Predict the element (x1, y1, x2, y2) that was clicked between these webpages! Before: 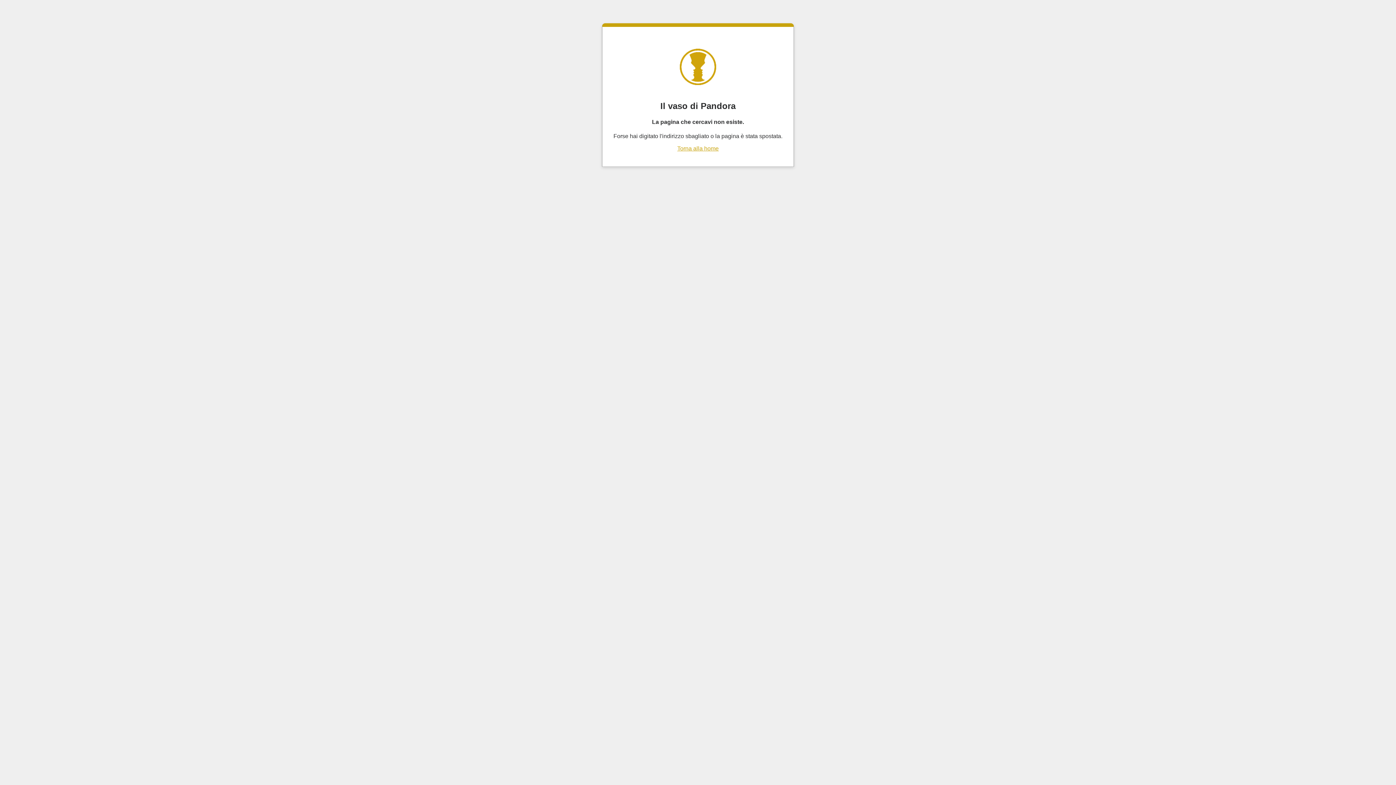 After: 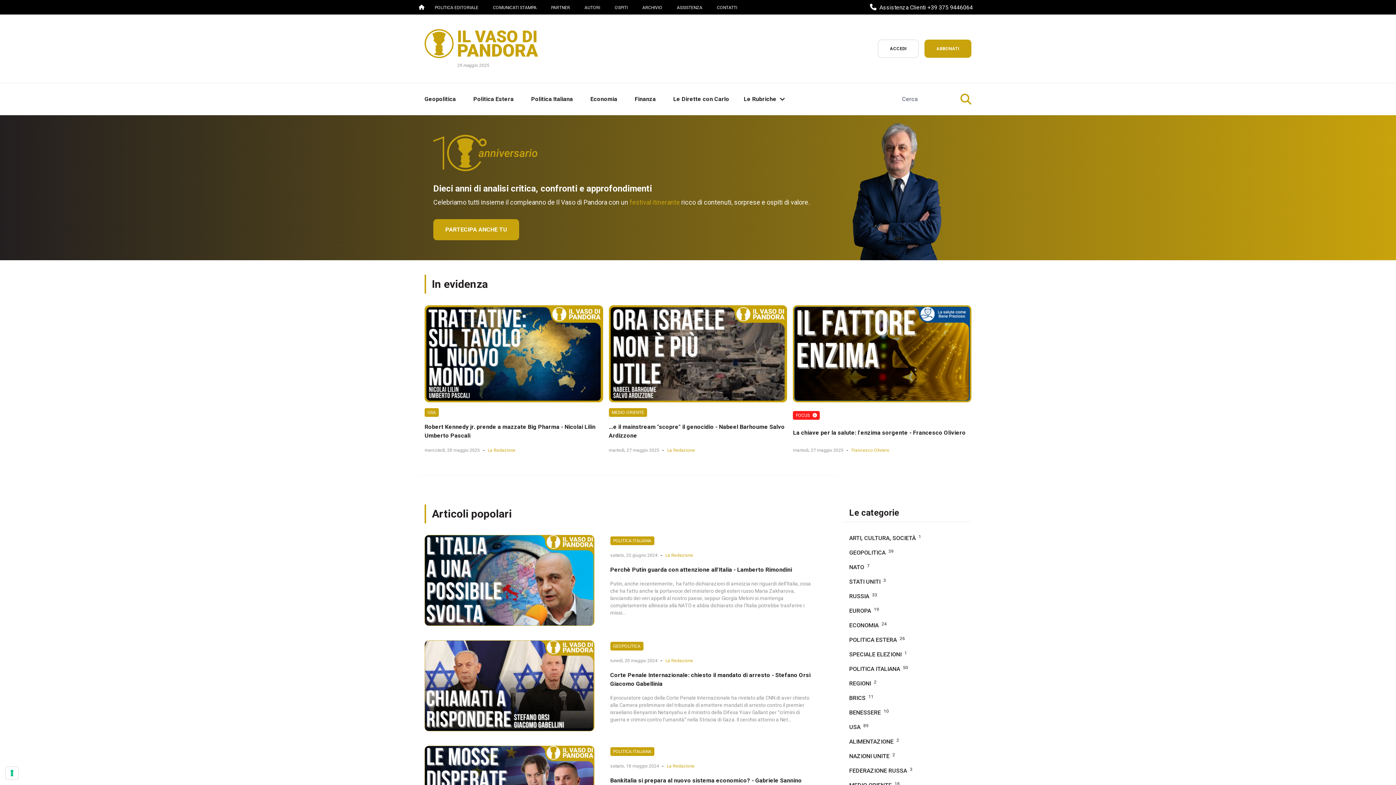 Action: bbox: (677, 145, 718, 151) label: Torna alla home